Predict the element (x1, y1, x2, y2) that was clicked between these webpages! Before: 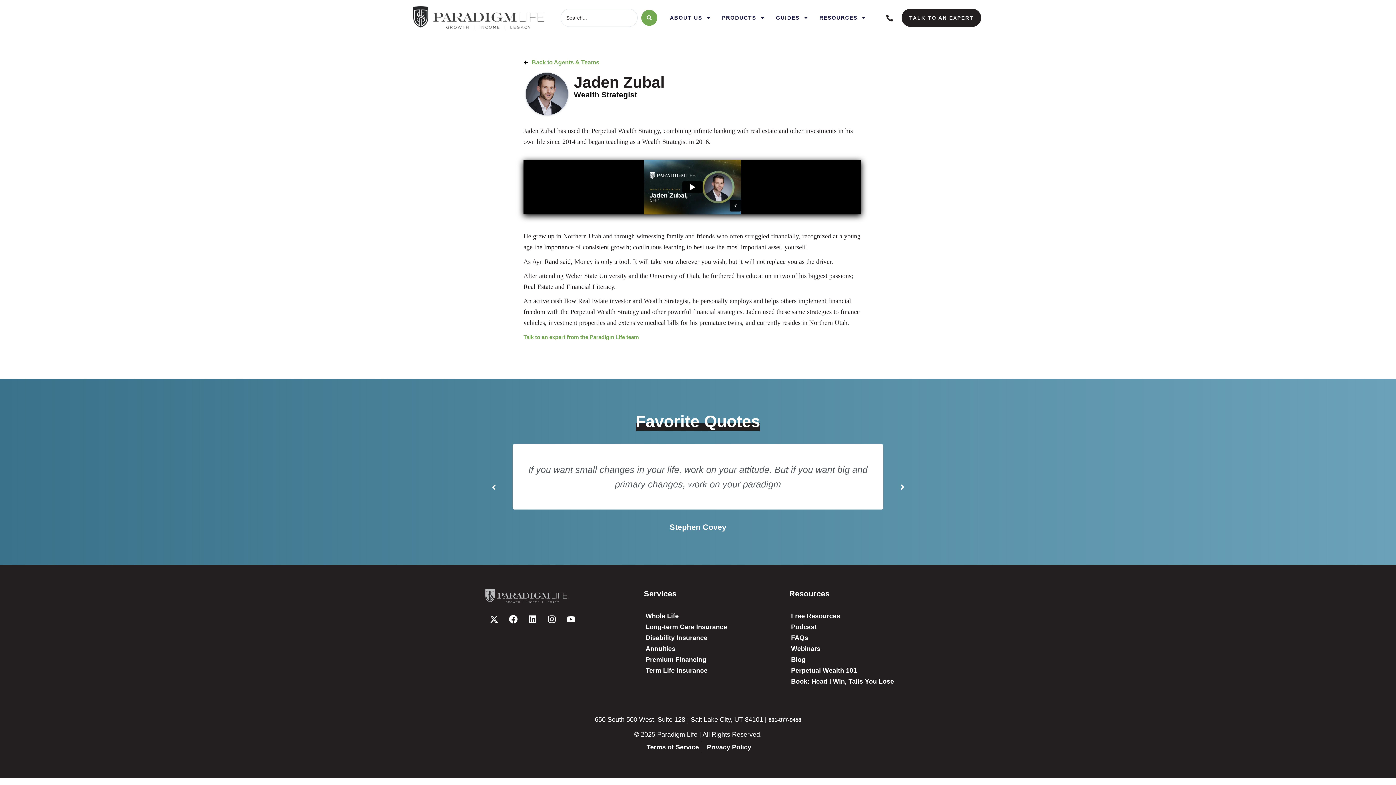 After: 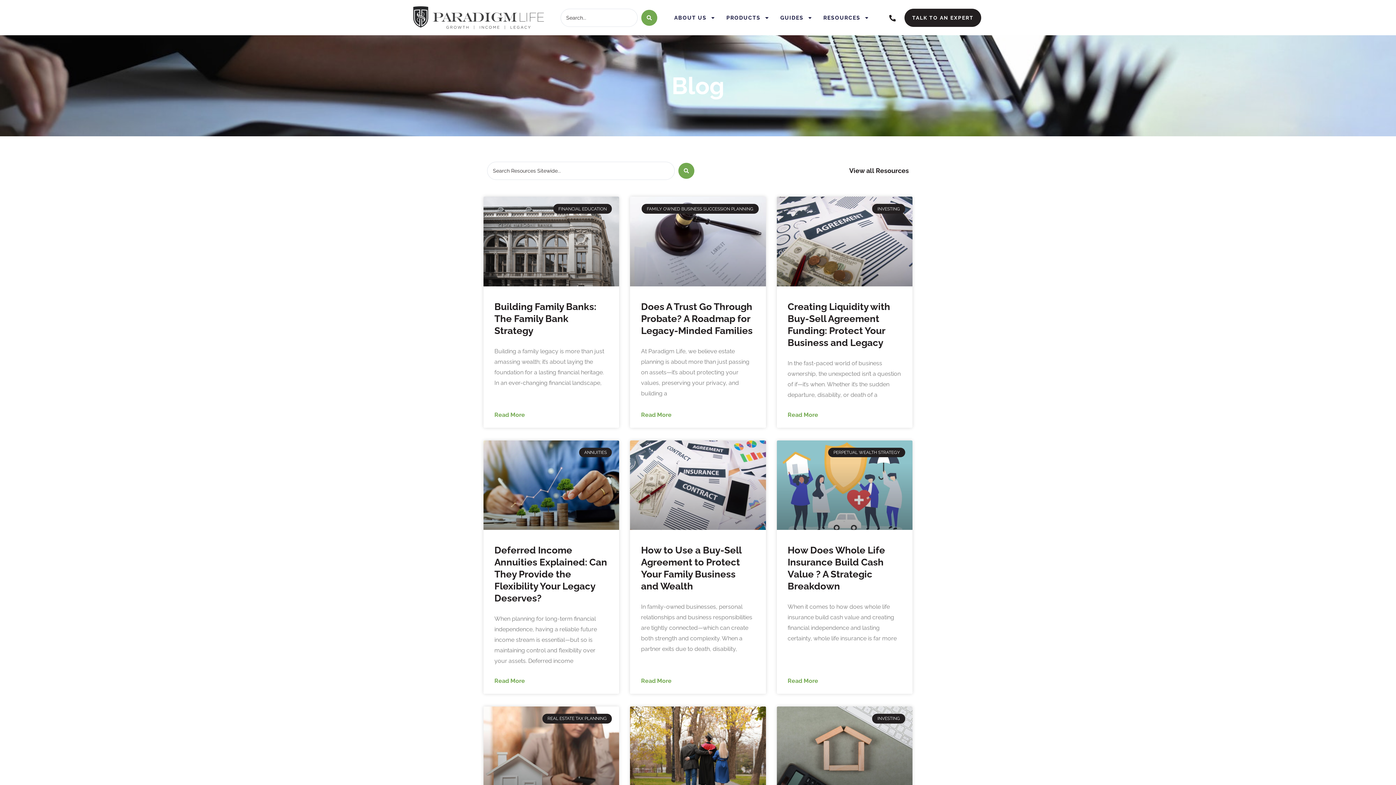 Action: label: Blog bbox: (789, 654, 910, 665)